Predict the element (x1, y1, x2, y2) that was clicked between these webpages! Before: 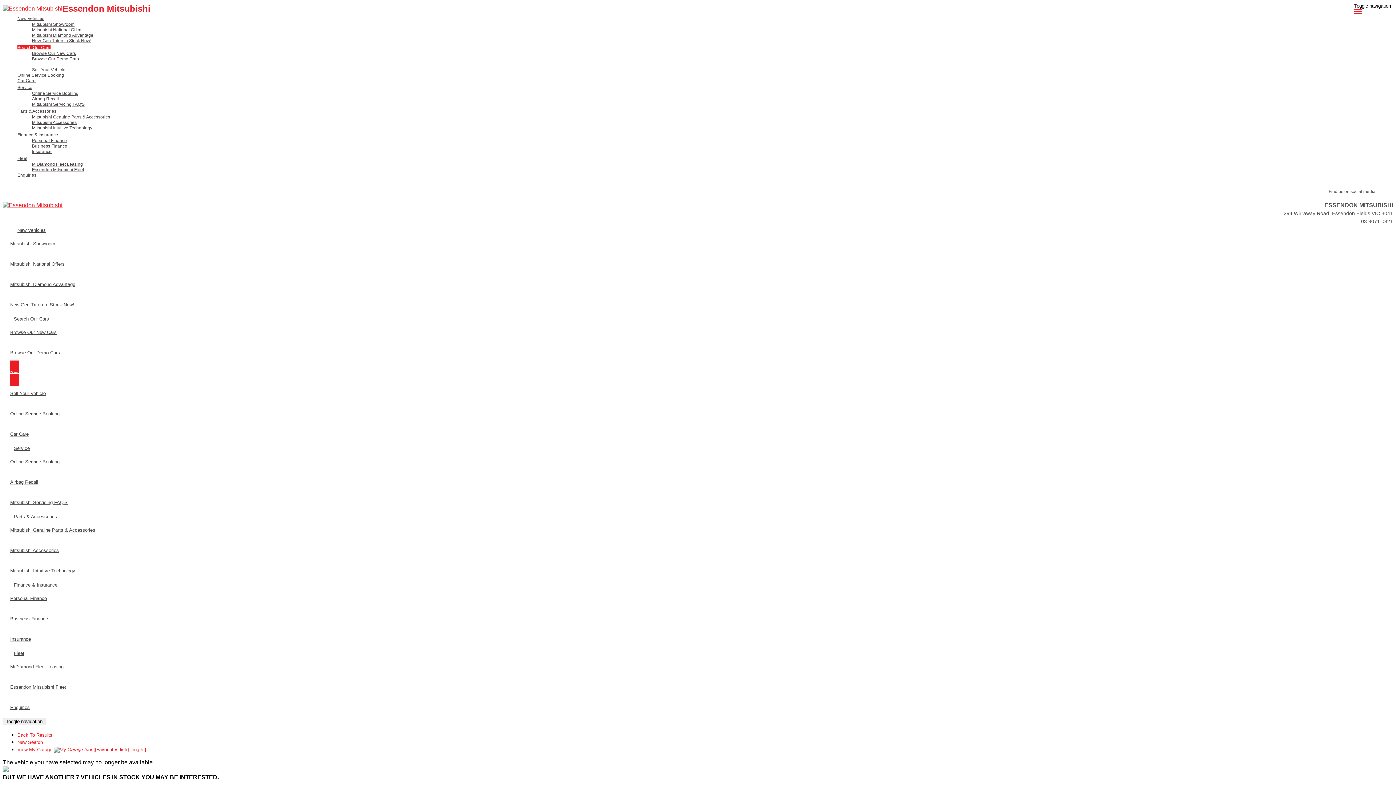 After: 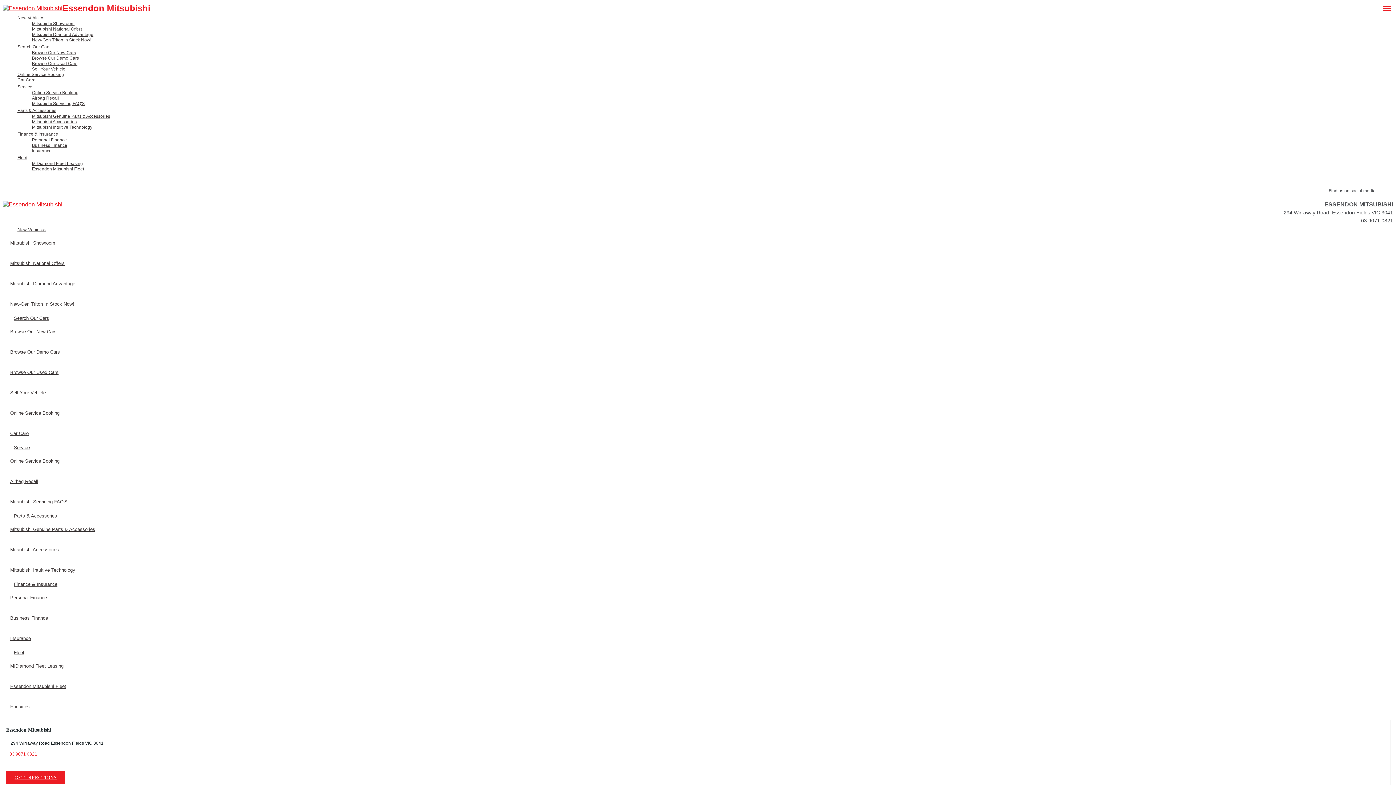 Action: bbox: (17, 172, 1393, 178) label: Enquiries